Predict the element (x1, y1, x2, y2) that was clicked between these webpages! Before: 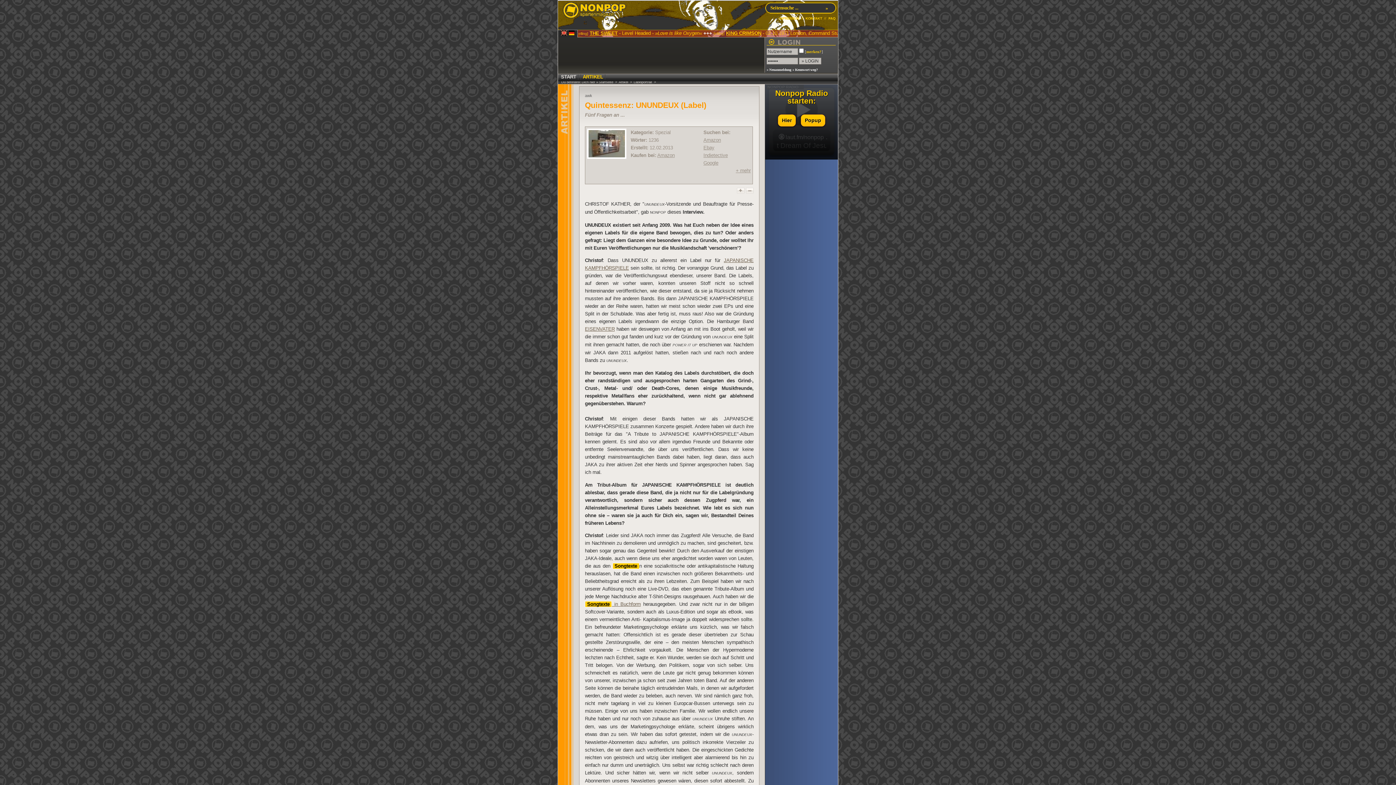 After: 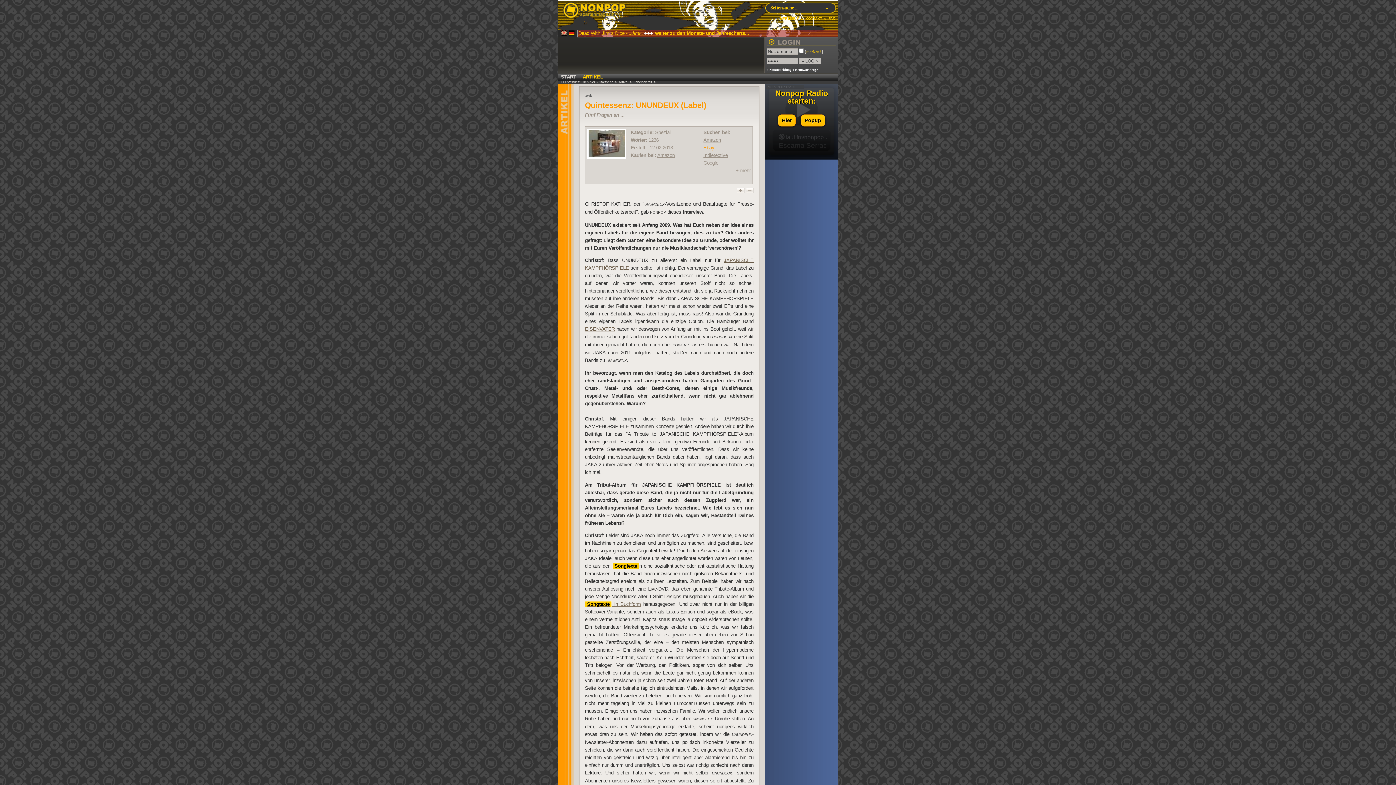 Action: label: Ebay bbox: (703, 145, 714, 150)